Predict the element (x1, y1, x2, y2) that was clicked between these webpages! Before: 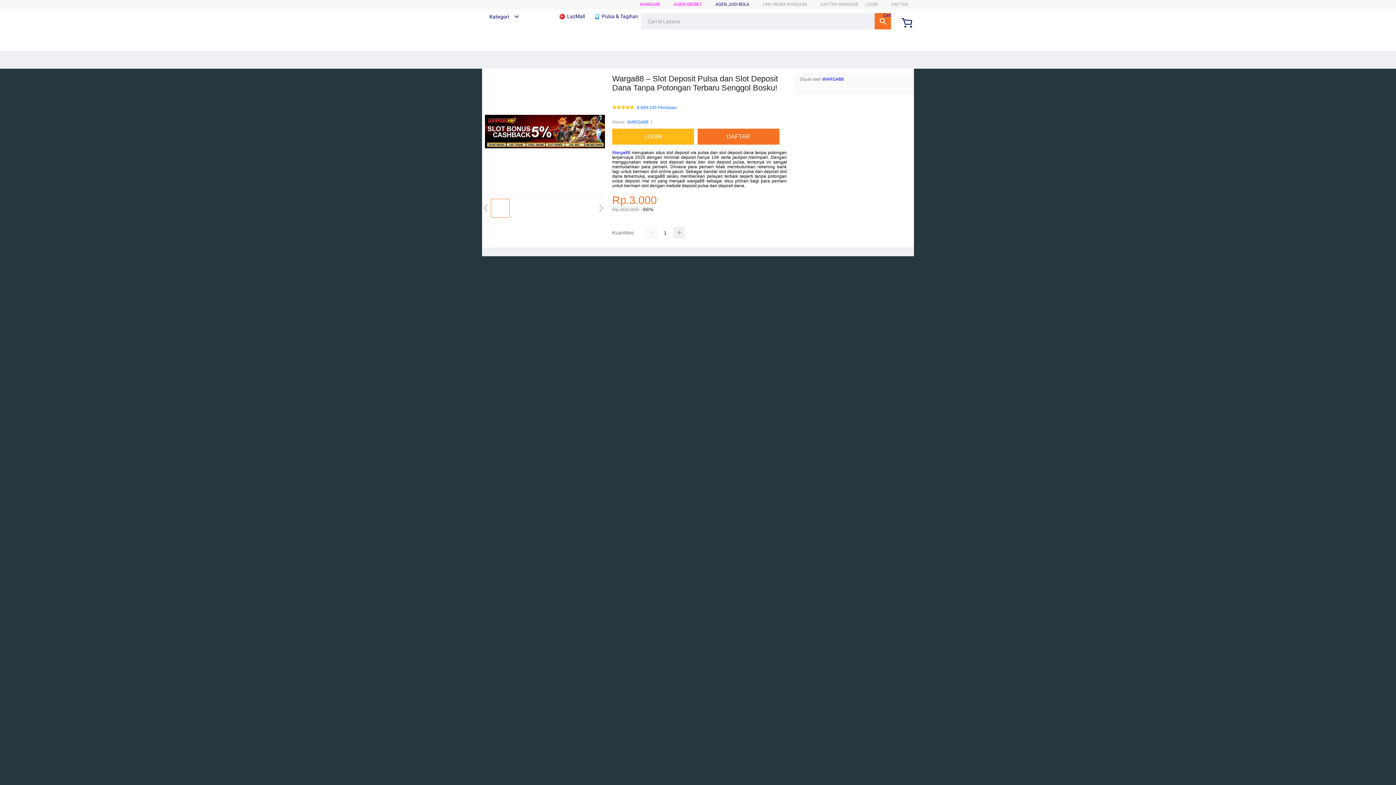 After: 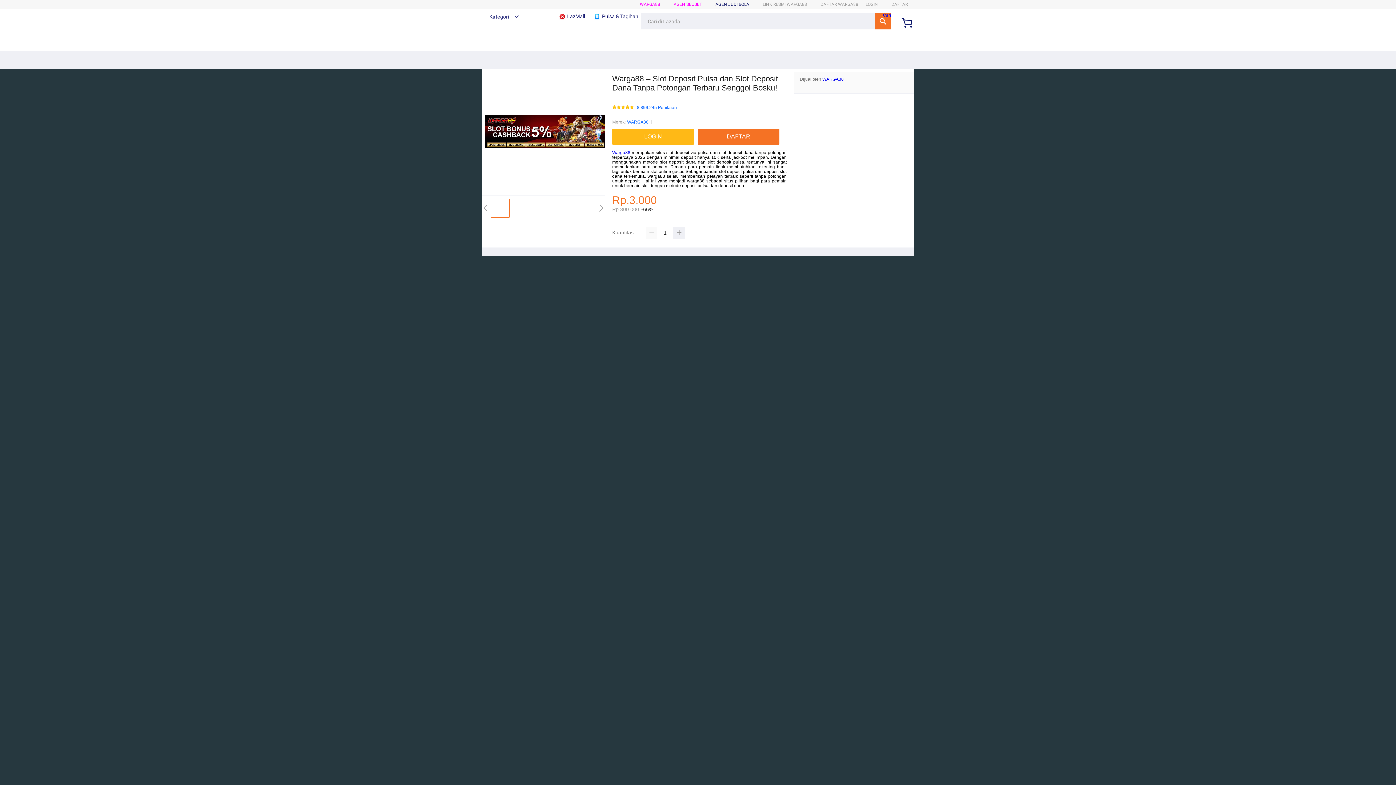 Action: label:   bbox: (666, 1, 667, 6)